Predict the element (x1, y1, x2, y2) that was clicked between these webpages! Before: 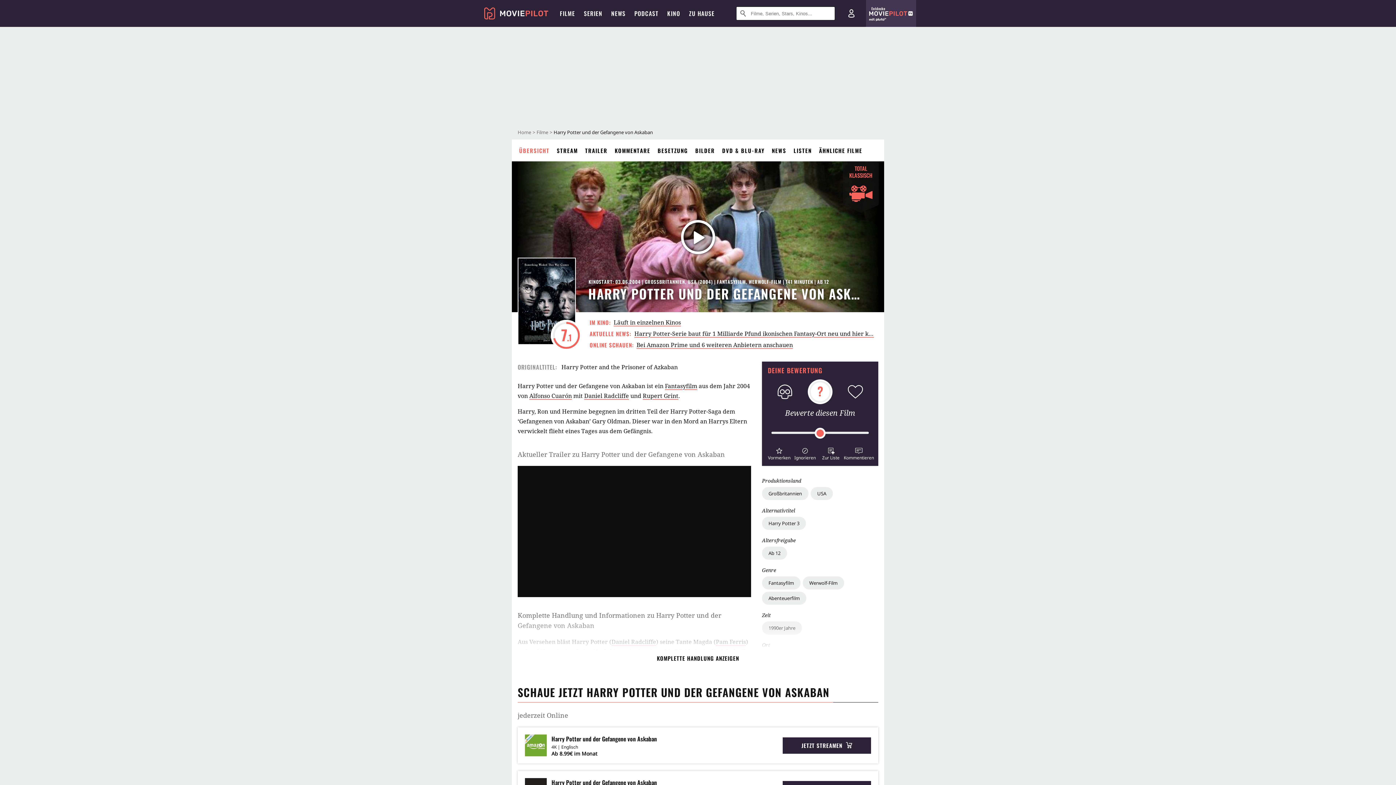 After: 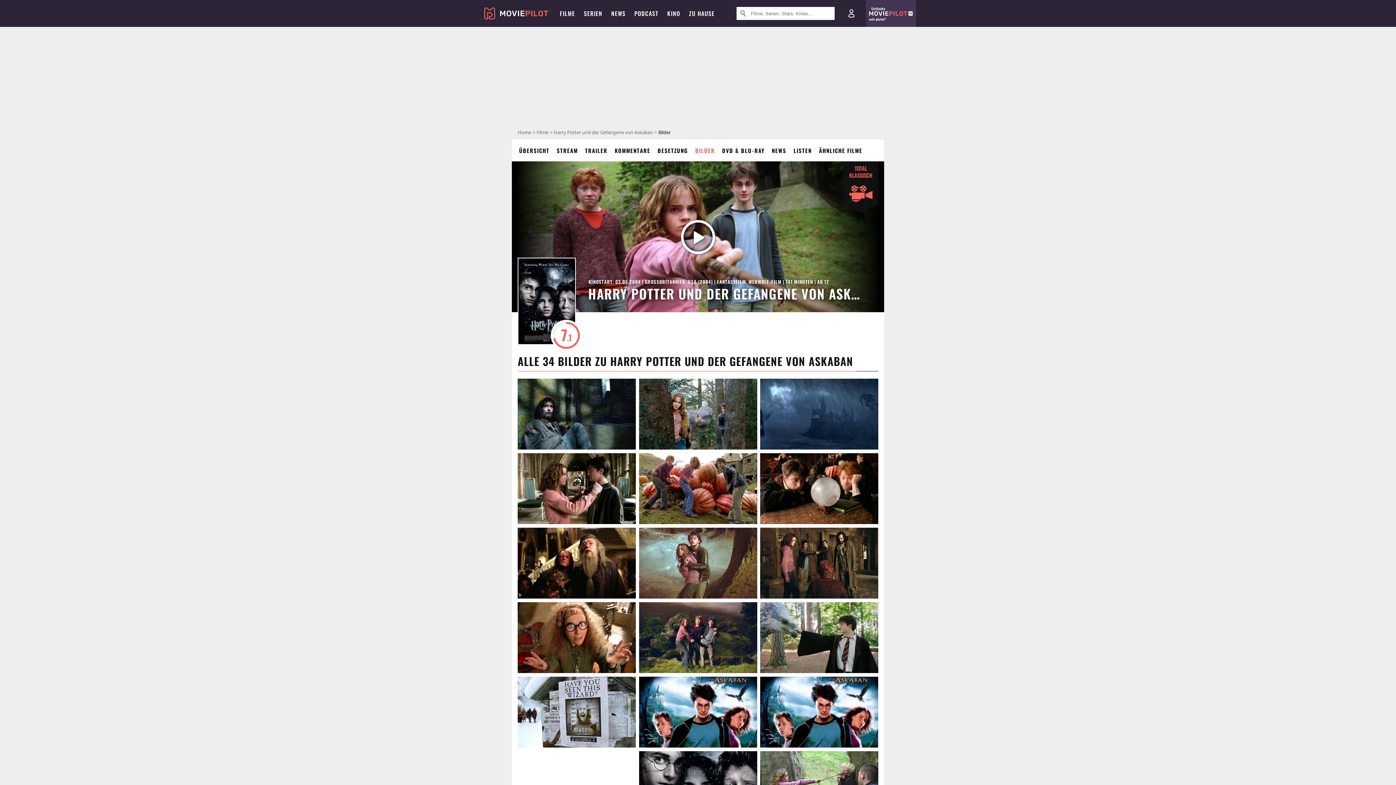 Action: bbox: (727, 139, 758, 161) label: BILDER